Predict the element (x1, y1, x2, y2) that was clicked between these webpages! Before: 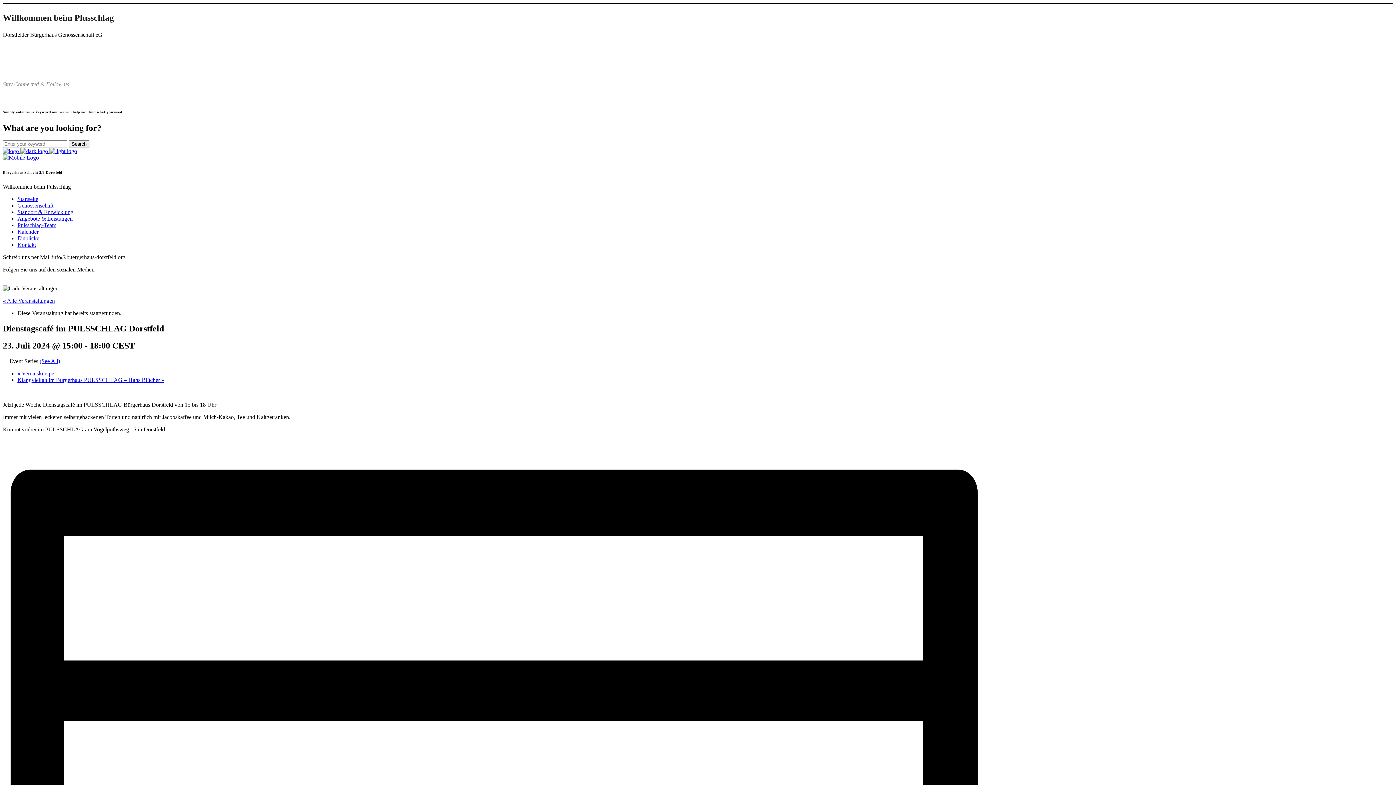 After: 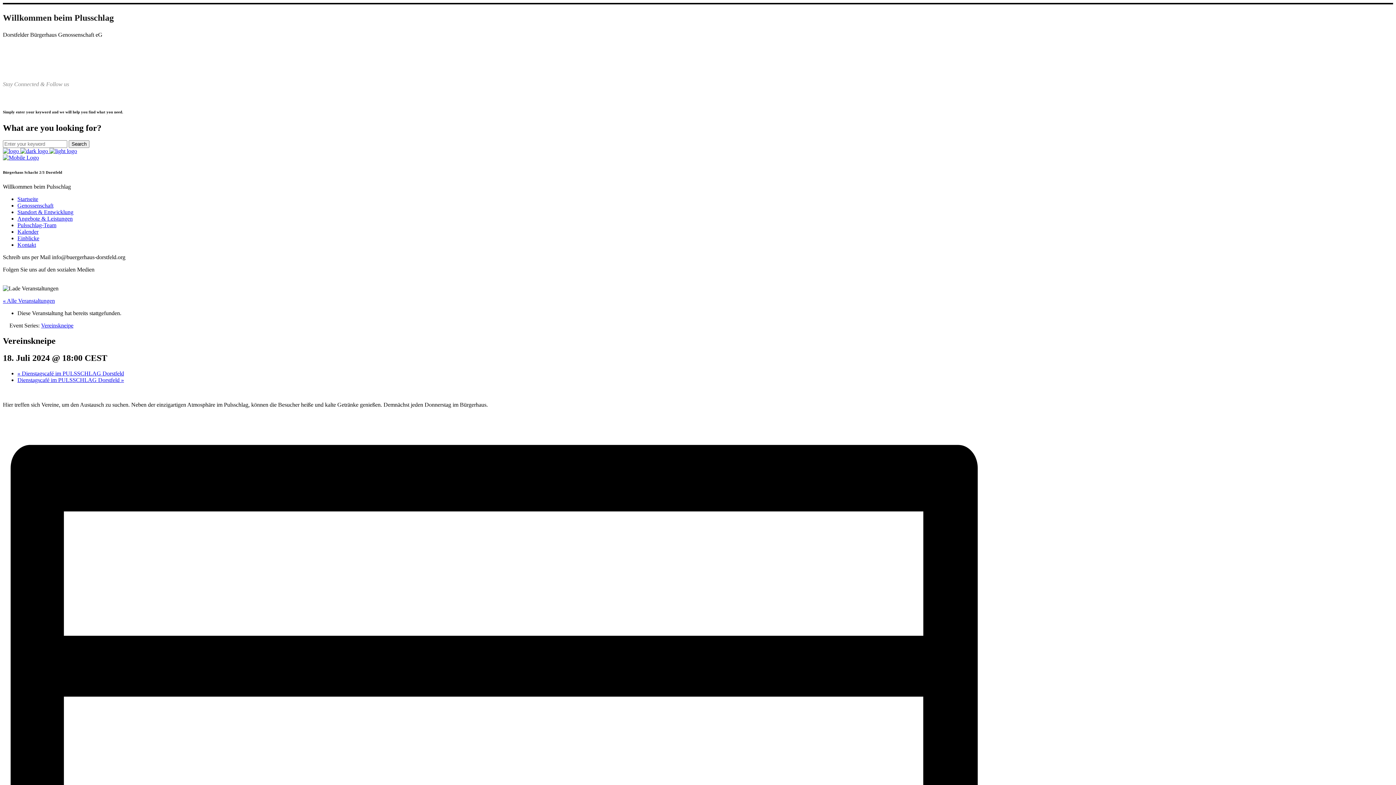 Action: label: « Vereinskneipe bbox: (17, 370, 54, 376)